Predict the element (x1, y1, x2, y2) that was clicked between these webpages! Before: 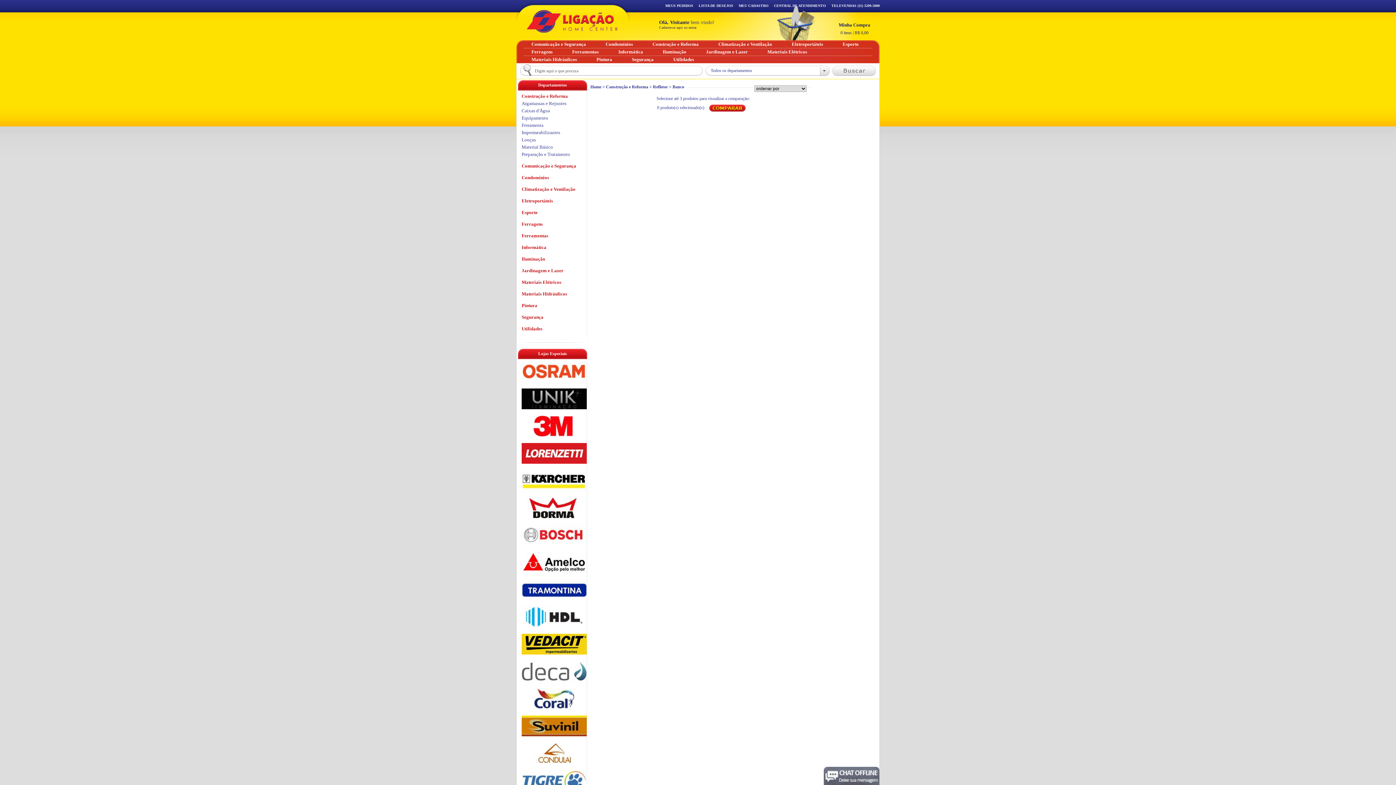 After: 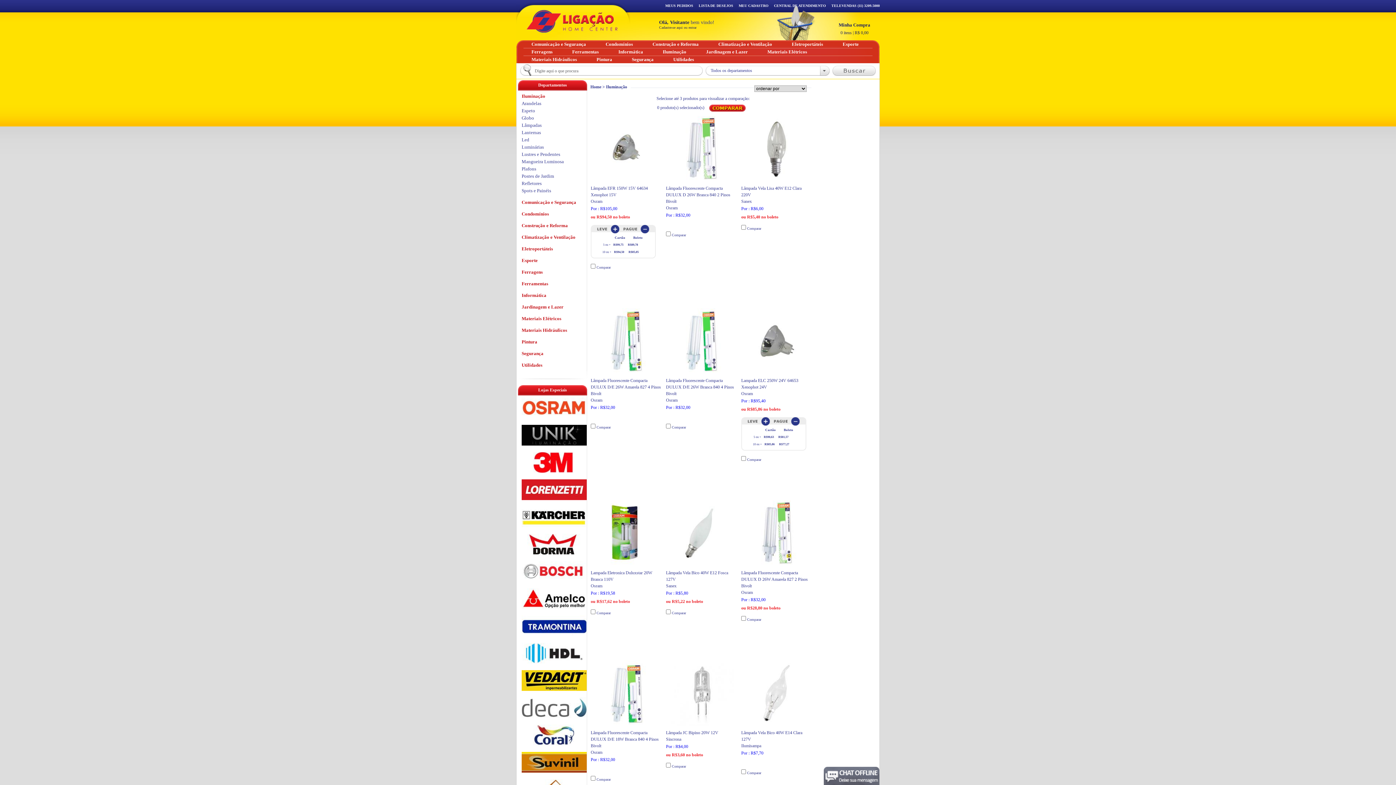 Action: bbox: (521, 256, 545, 261) label: Iluminação